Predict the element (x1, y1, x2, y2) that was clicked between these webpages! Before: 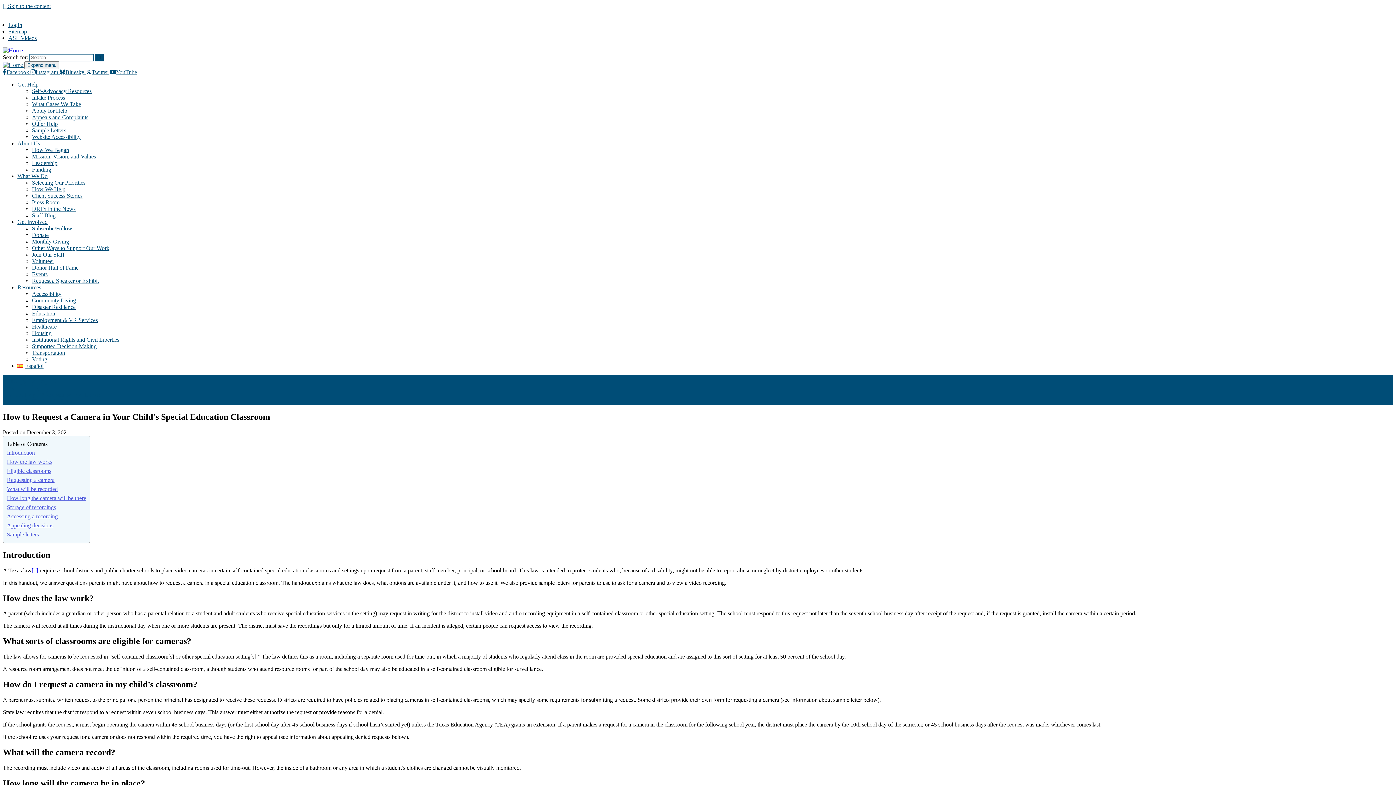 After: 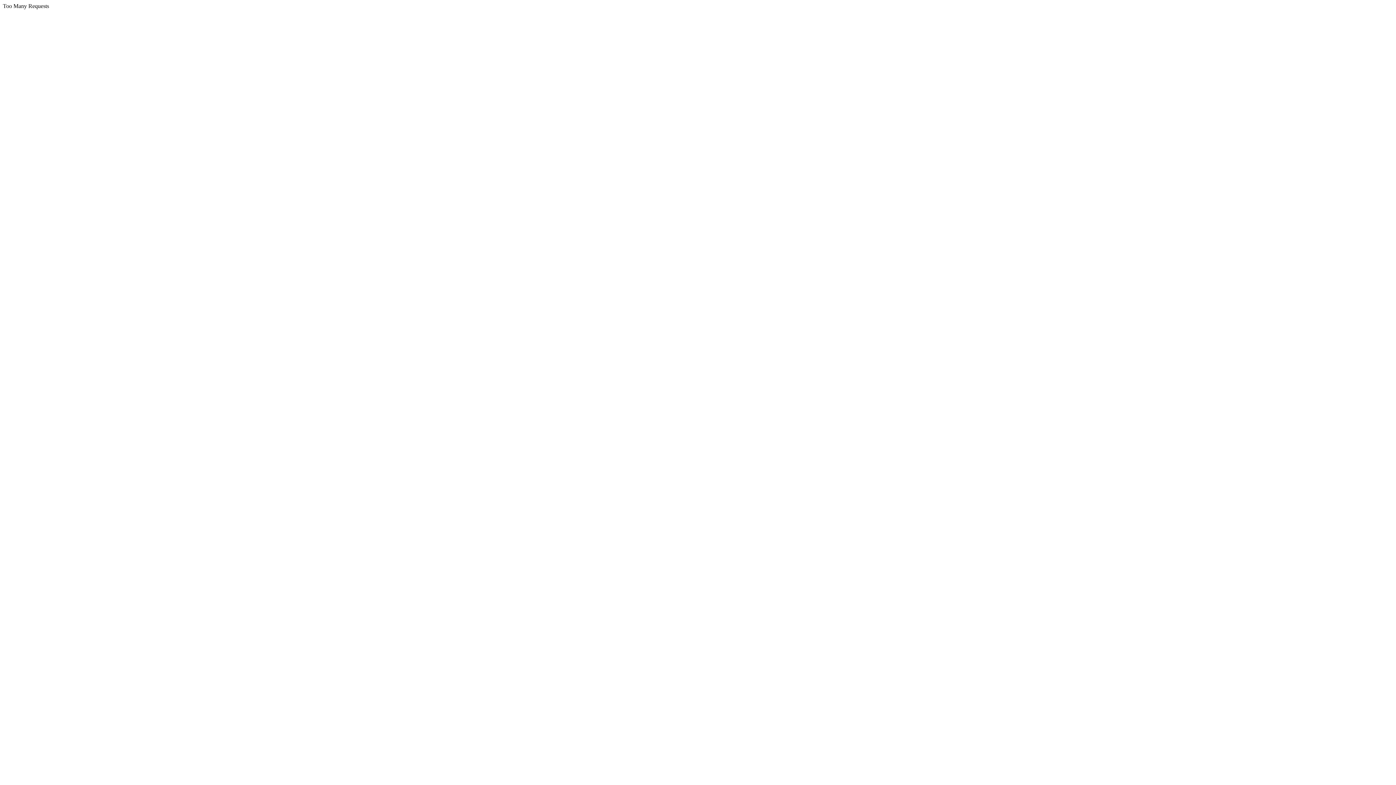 Action: bbox: (2, 398, 29, 404) label: Get Help